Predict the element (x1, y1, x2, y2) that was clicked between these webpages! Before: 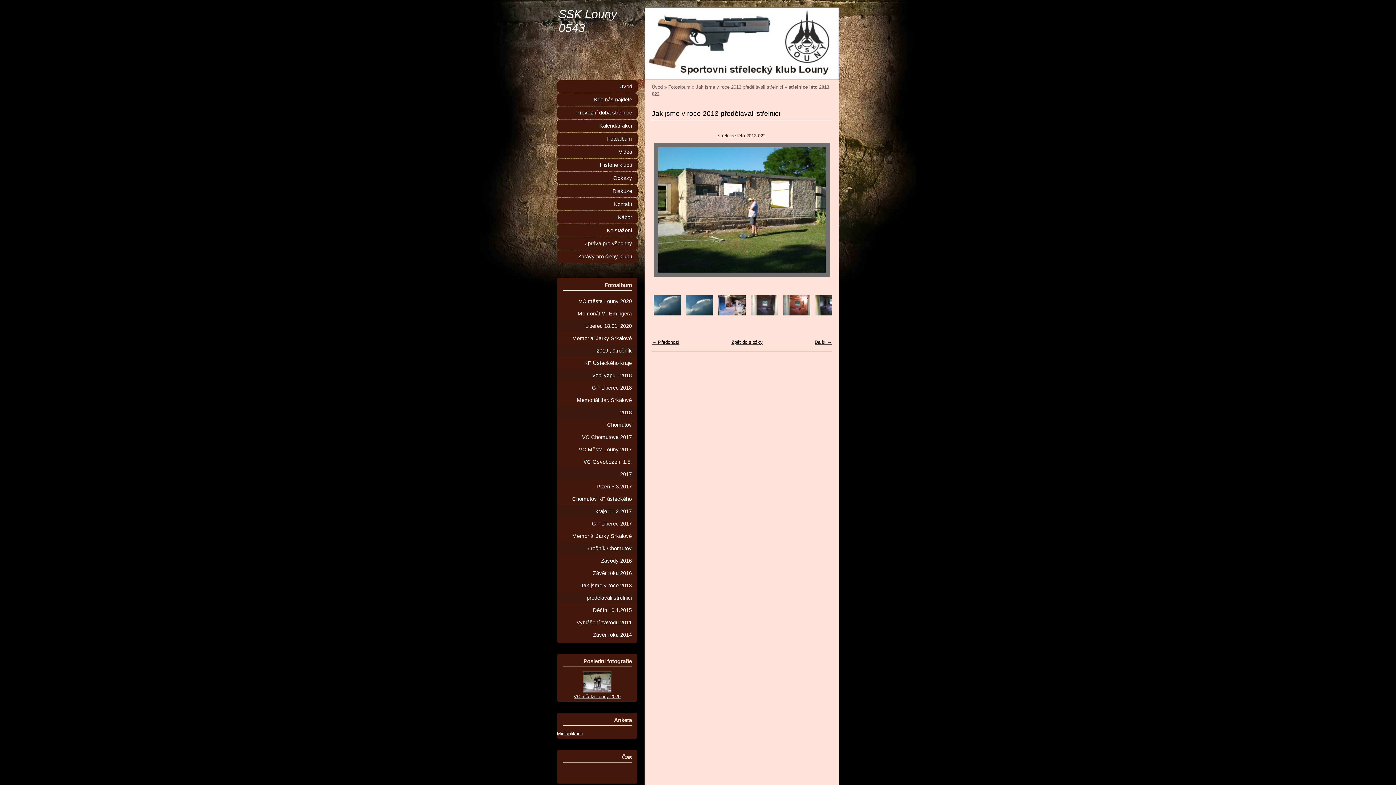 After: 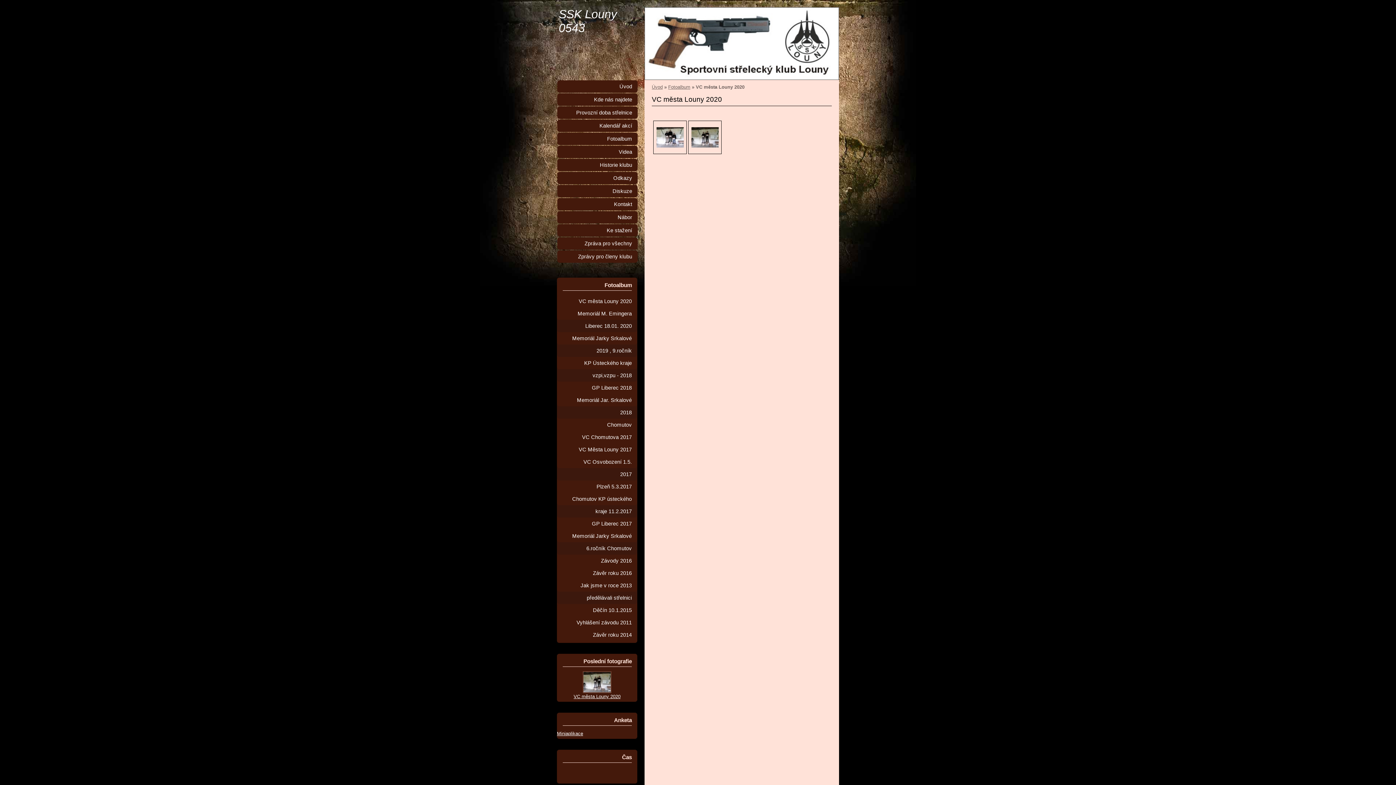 Action: bbox: (582, 689, 611, 694)